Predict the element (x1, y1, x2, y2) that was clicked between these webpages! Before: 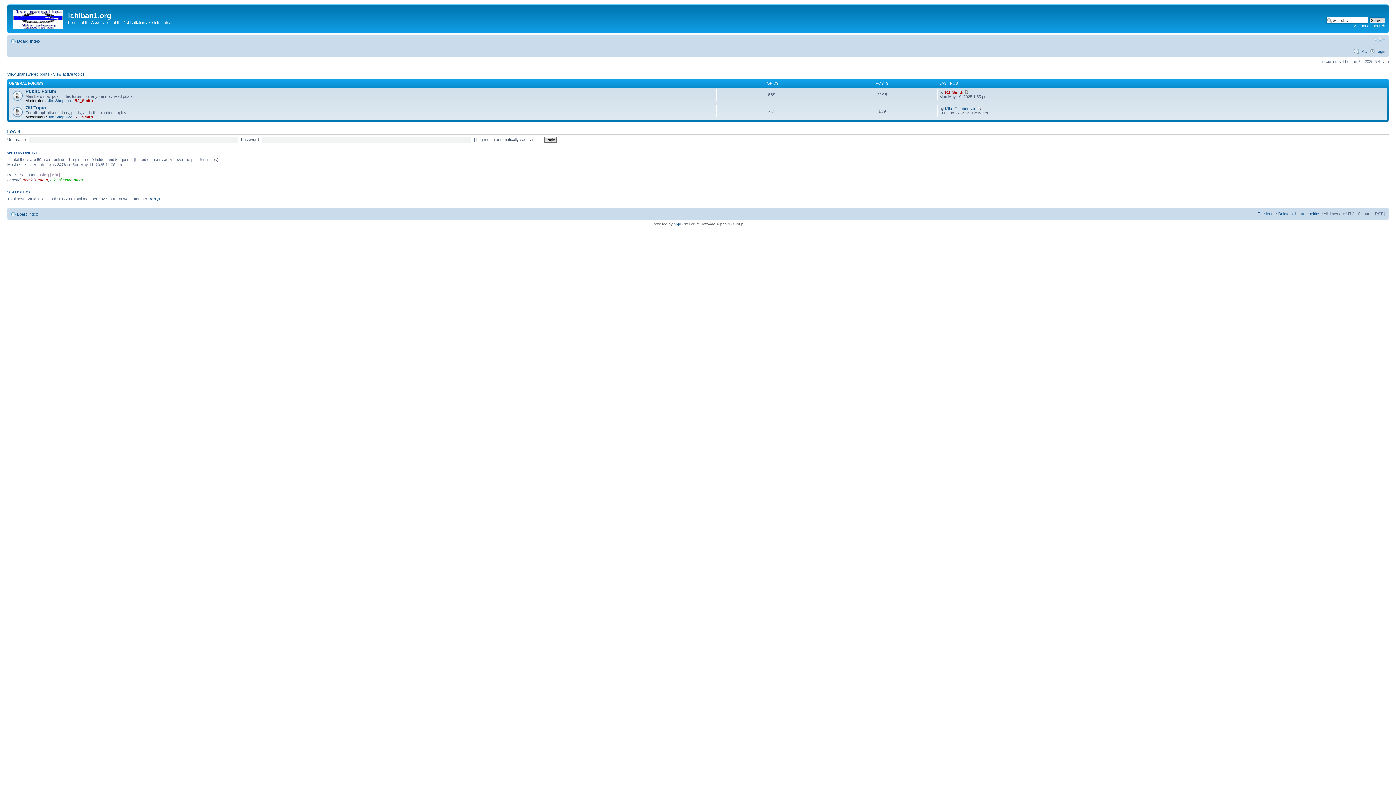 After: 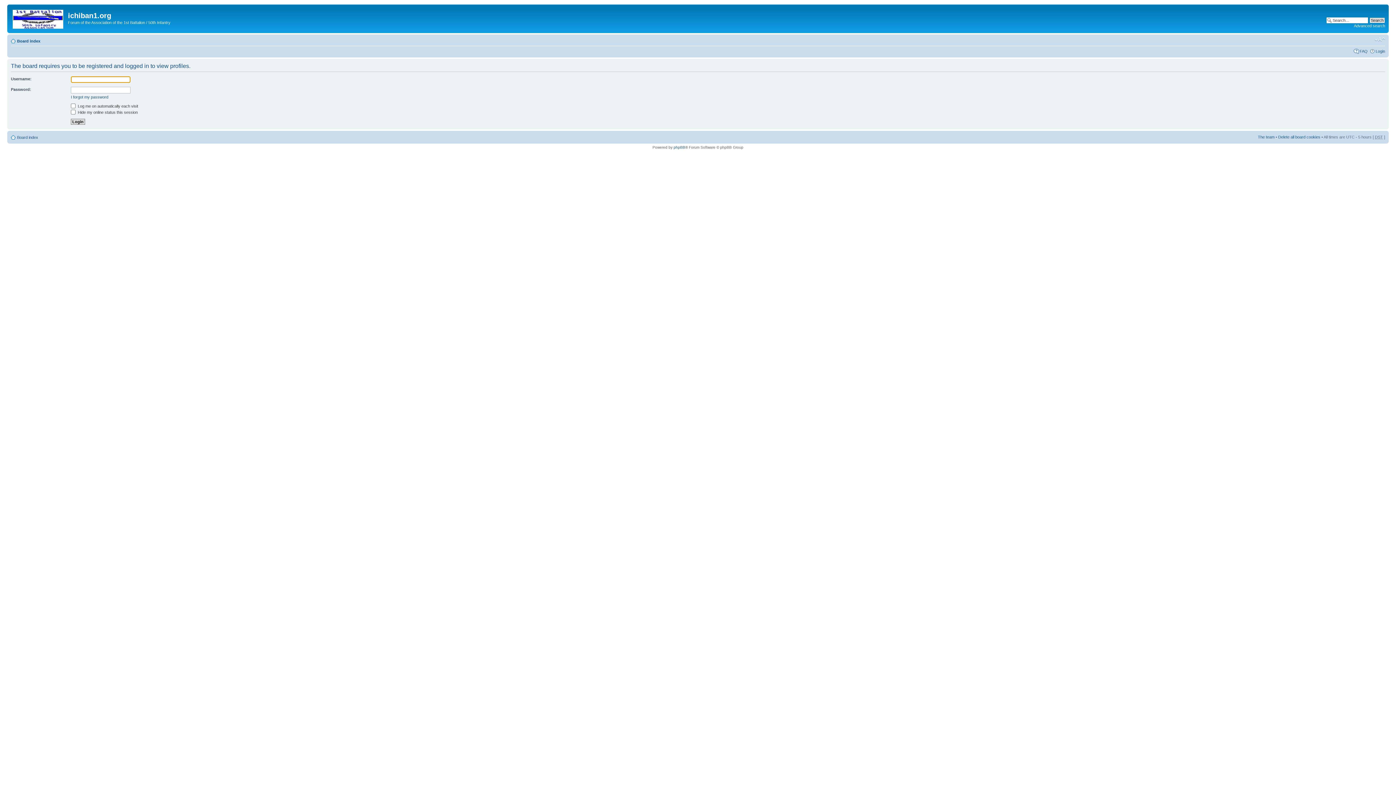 Action: bbox: (74, 114, 93, 119) label: RJ_Smith